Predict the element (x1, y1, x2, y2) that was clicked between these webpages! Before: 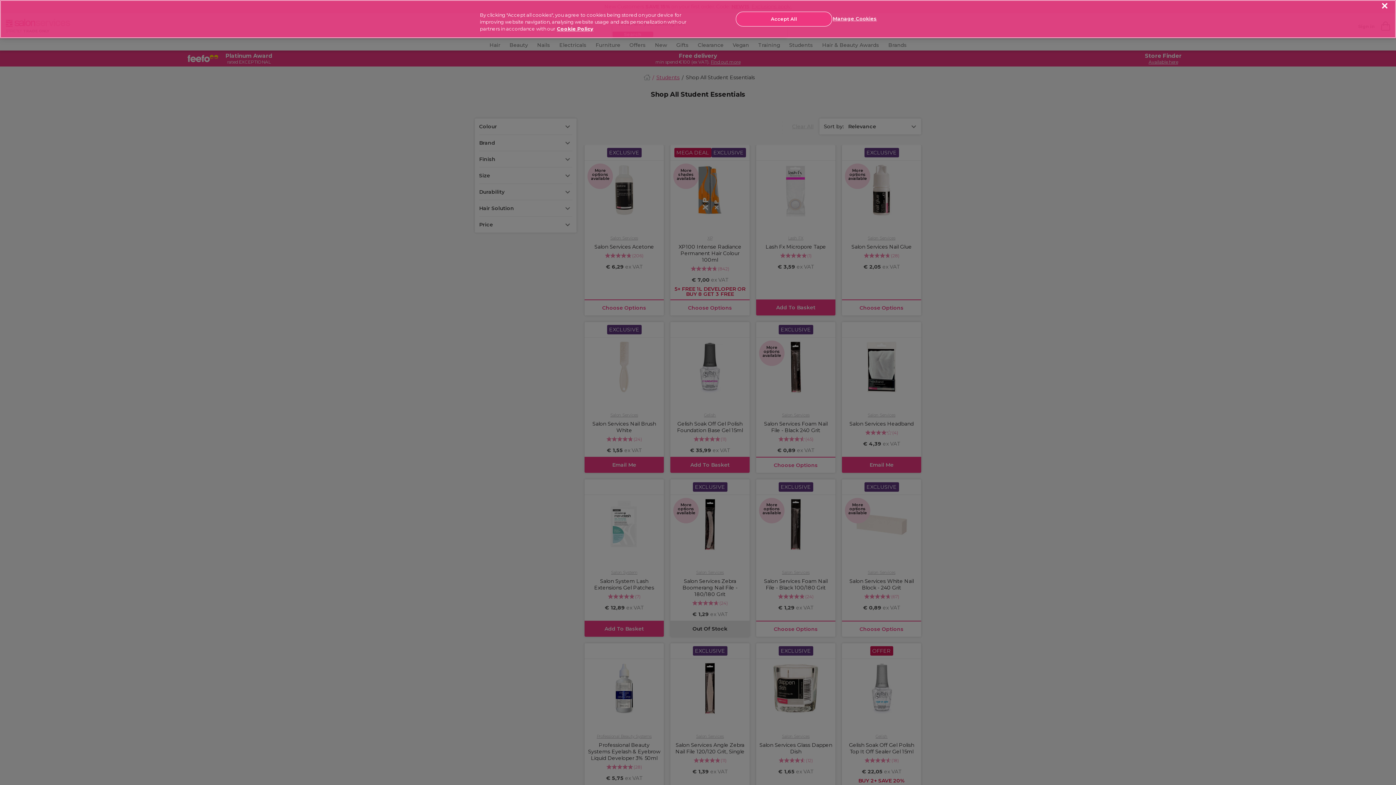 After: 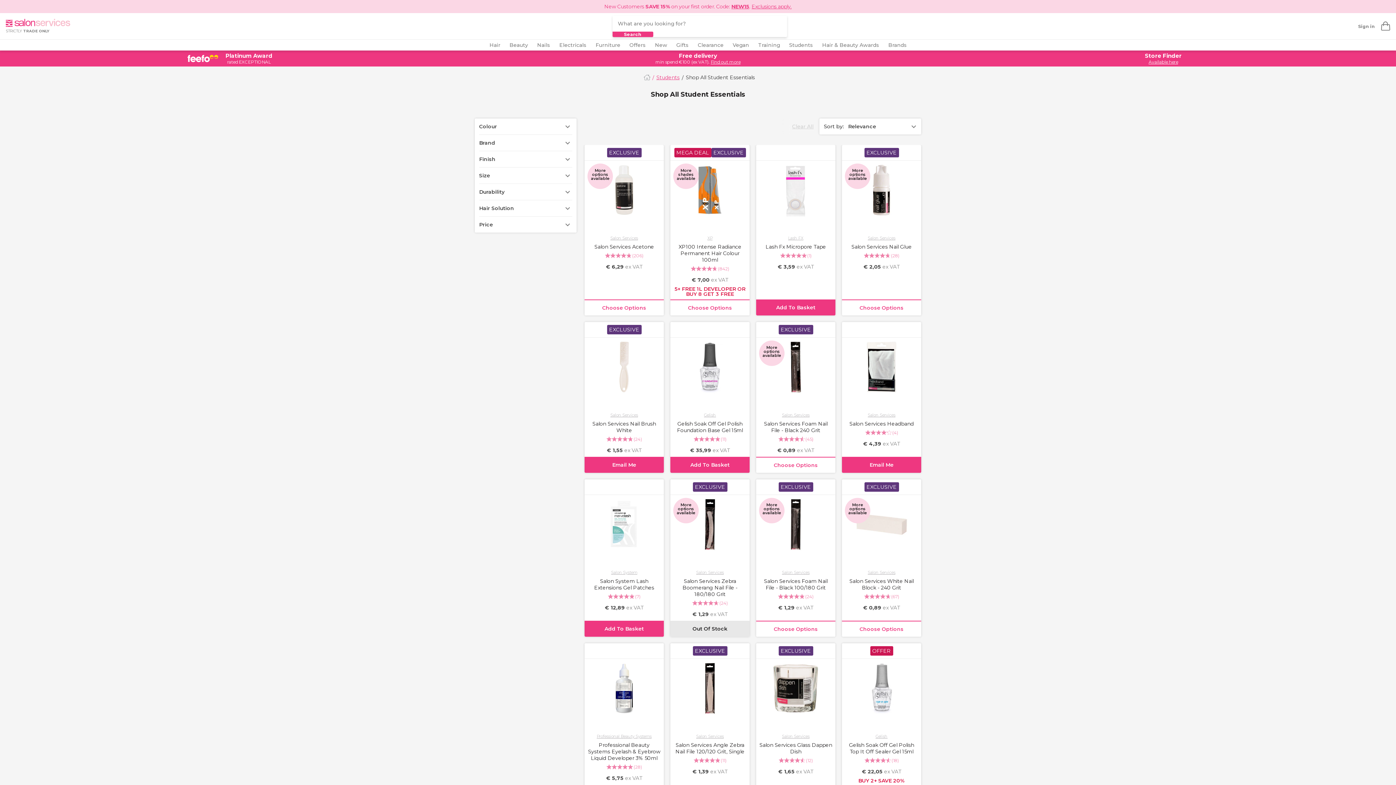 Action: bbox: (736, 11, 832, 26) label: Accept All